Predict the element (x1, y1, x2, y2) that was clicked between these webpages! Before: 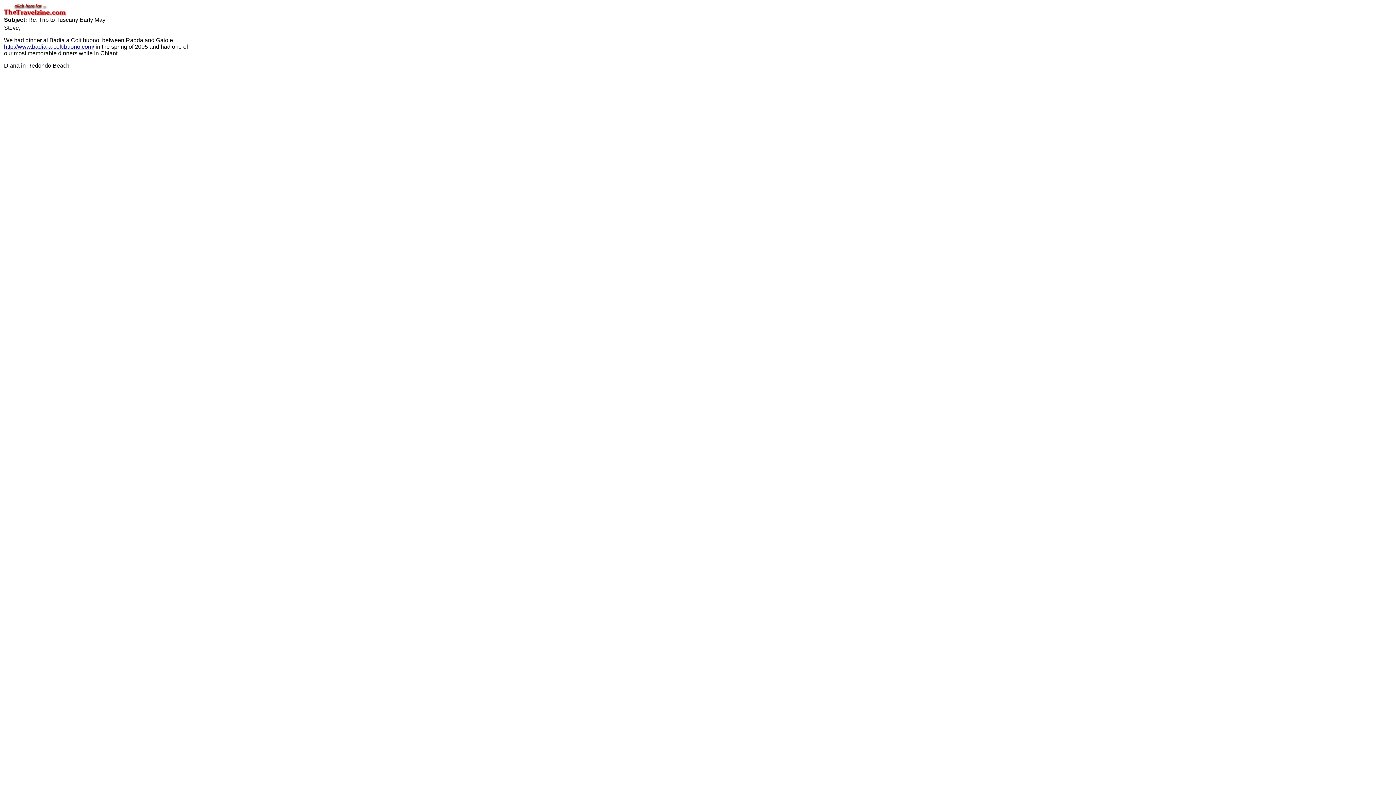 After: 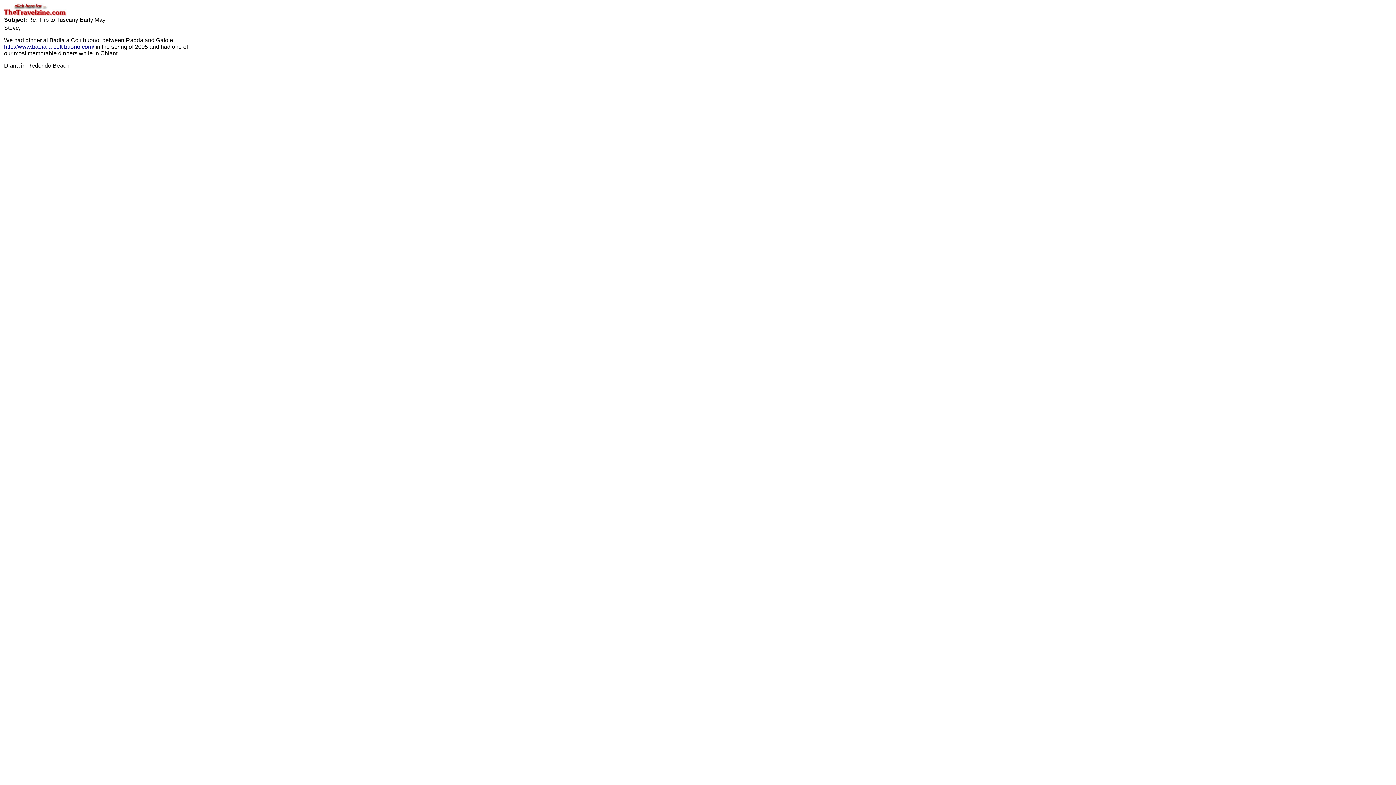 Action: bbox: (2, 10, 67, 16)